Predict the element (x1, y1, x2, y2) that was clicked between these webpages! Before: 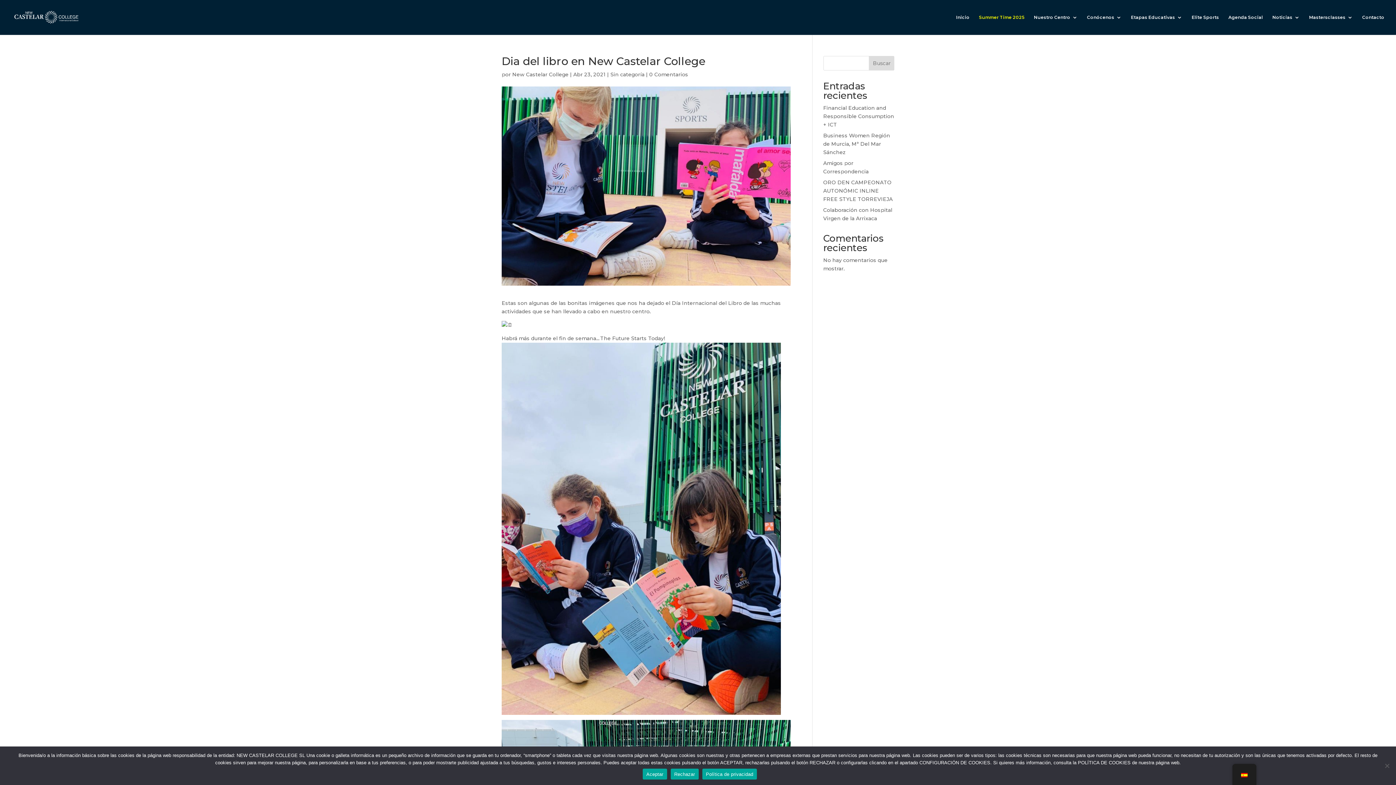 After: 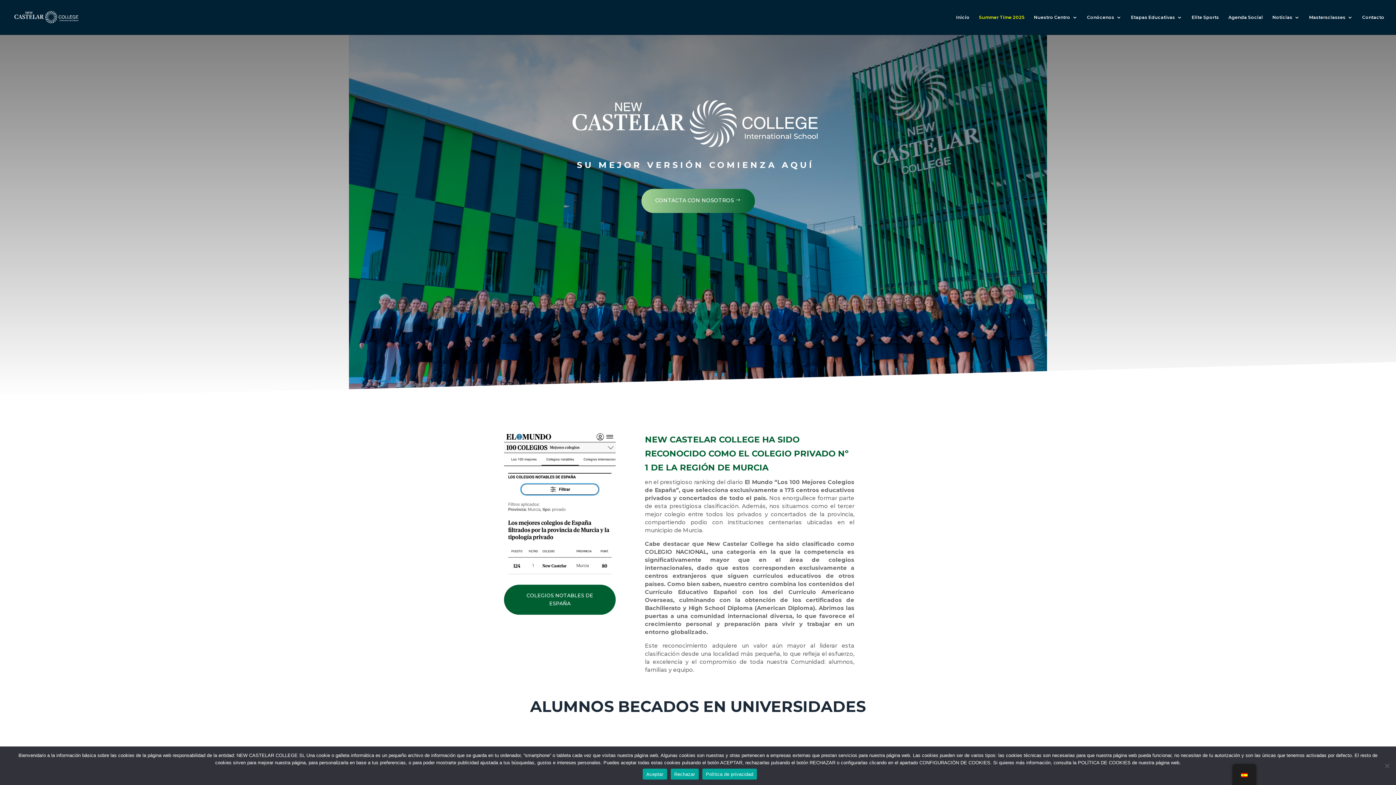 Action: label: Inicio bbox: (956, 14, 969, 34)